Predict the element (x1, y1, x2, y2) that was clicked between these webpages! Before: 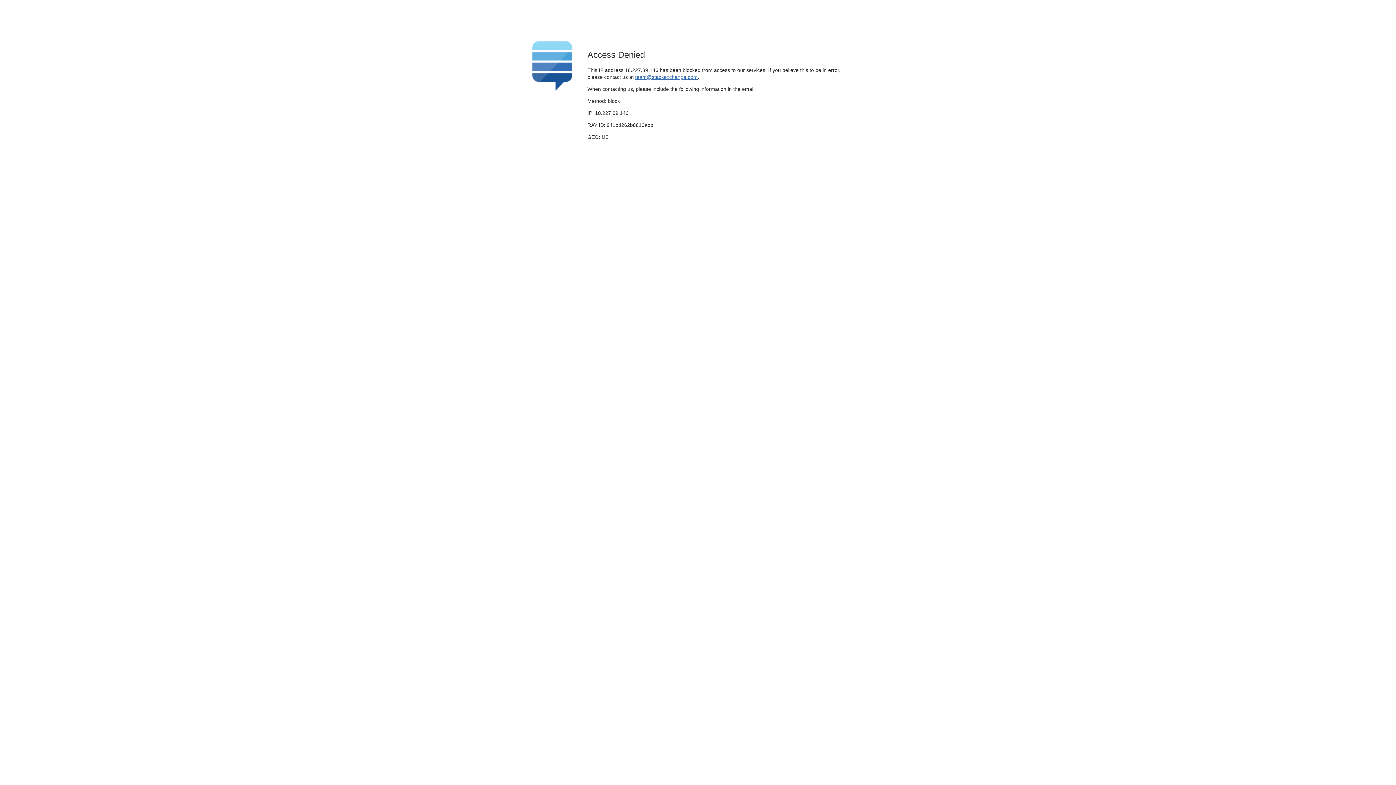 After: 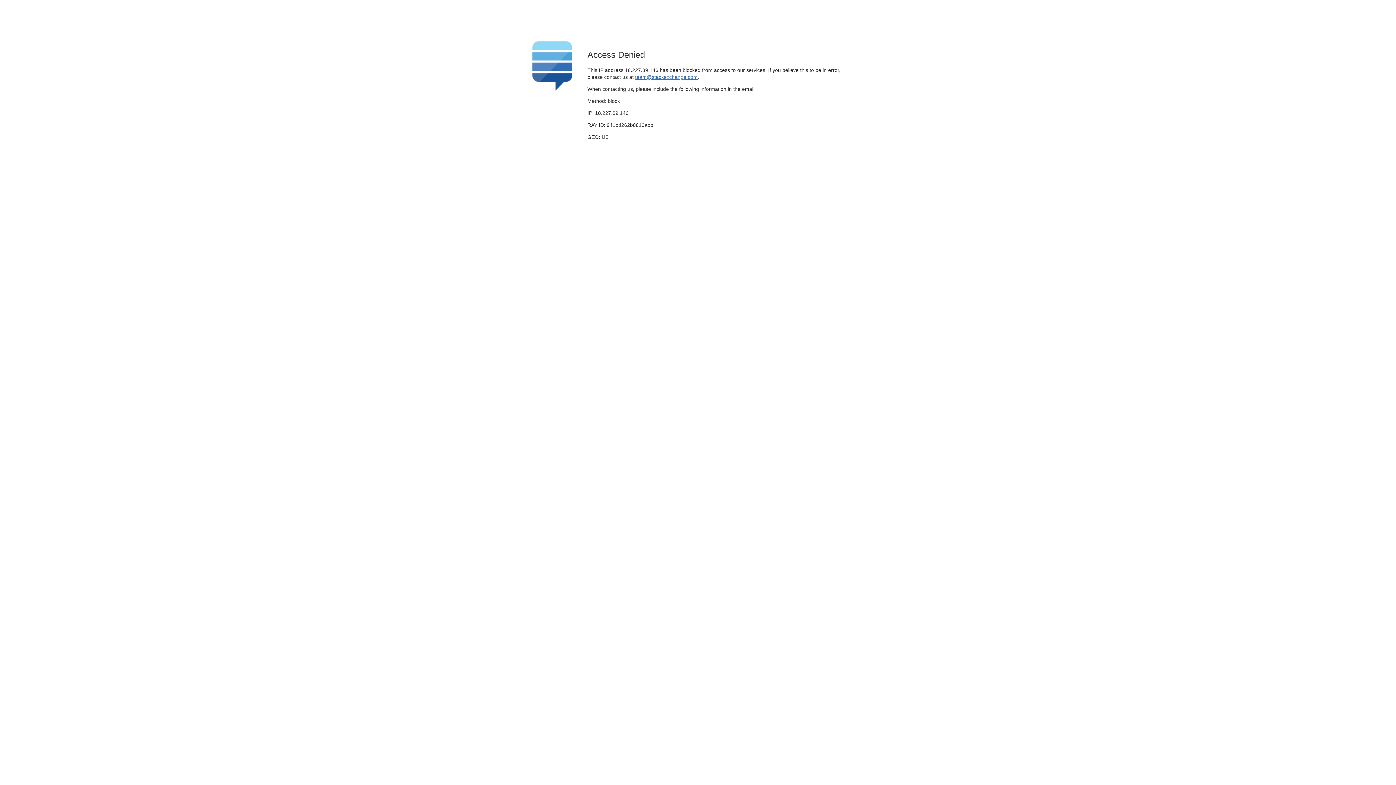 Action: bbox: (635, 74, 697, 79) label: team@stackexchange.com